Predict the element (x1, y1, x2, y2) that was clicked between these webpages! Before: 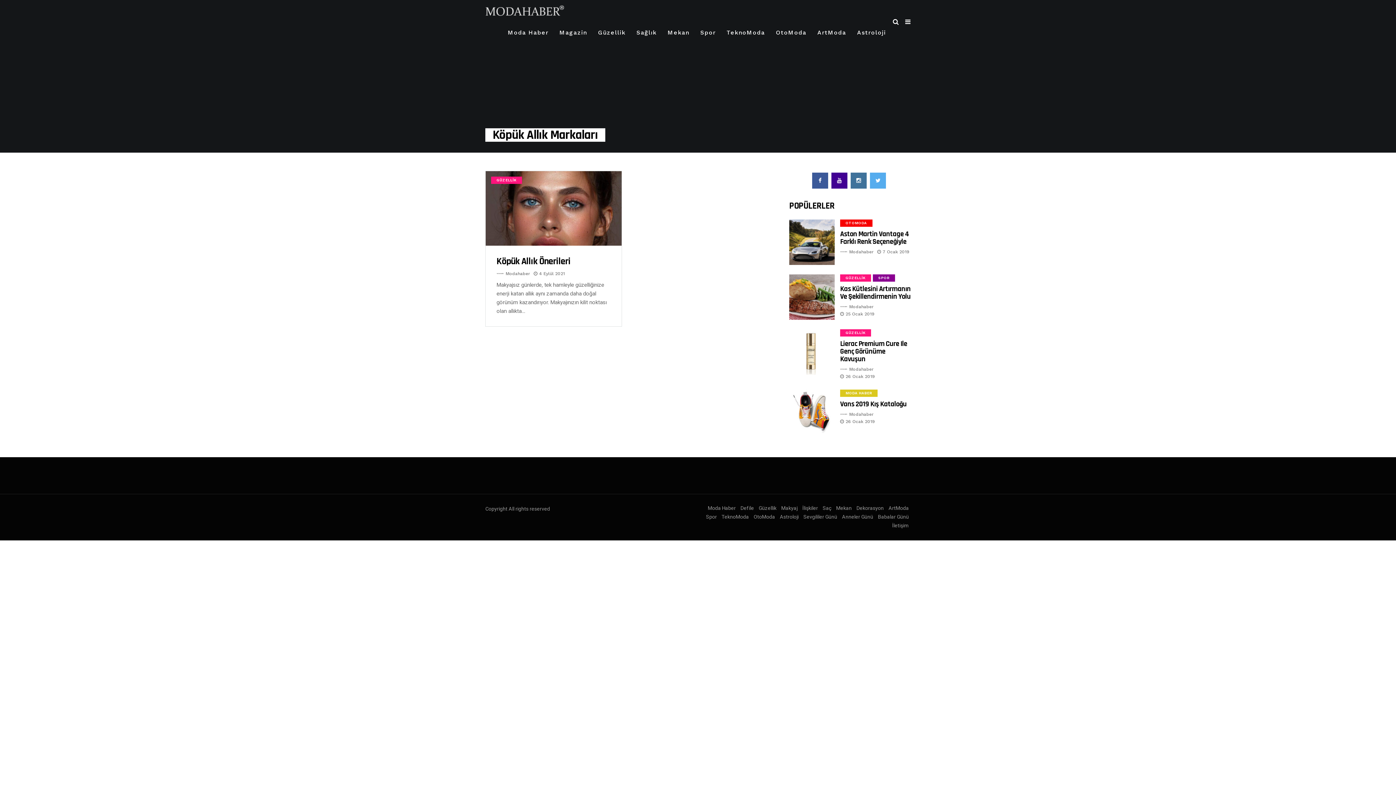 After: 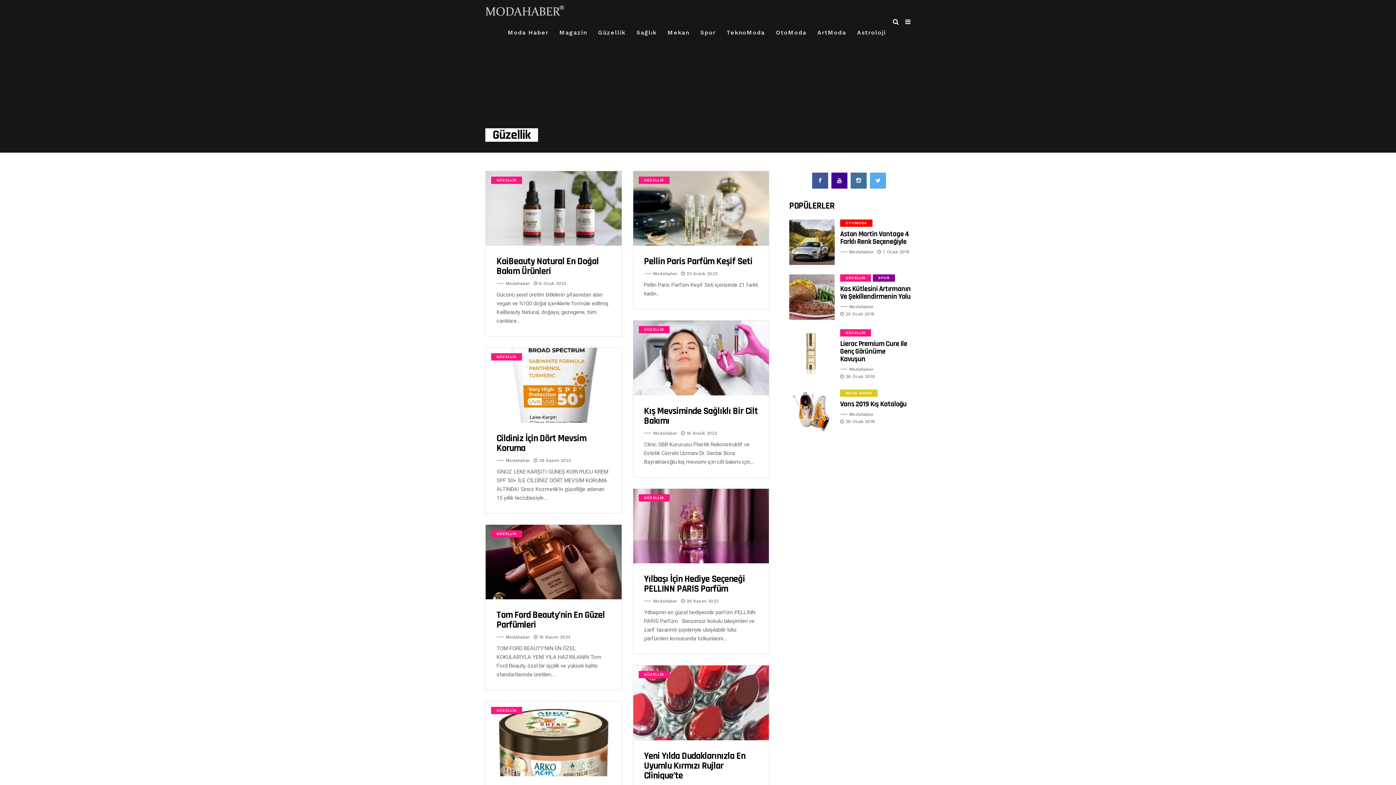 Action: bbox: (840, 274, 871, 281) label: GÜZELLİK